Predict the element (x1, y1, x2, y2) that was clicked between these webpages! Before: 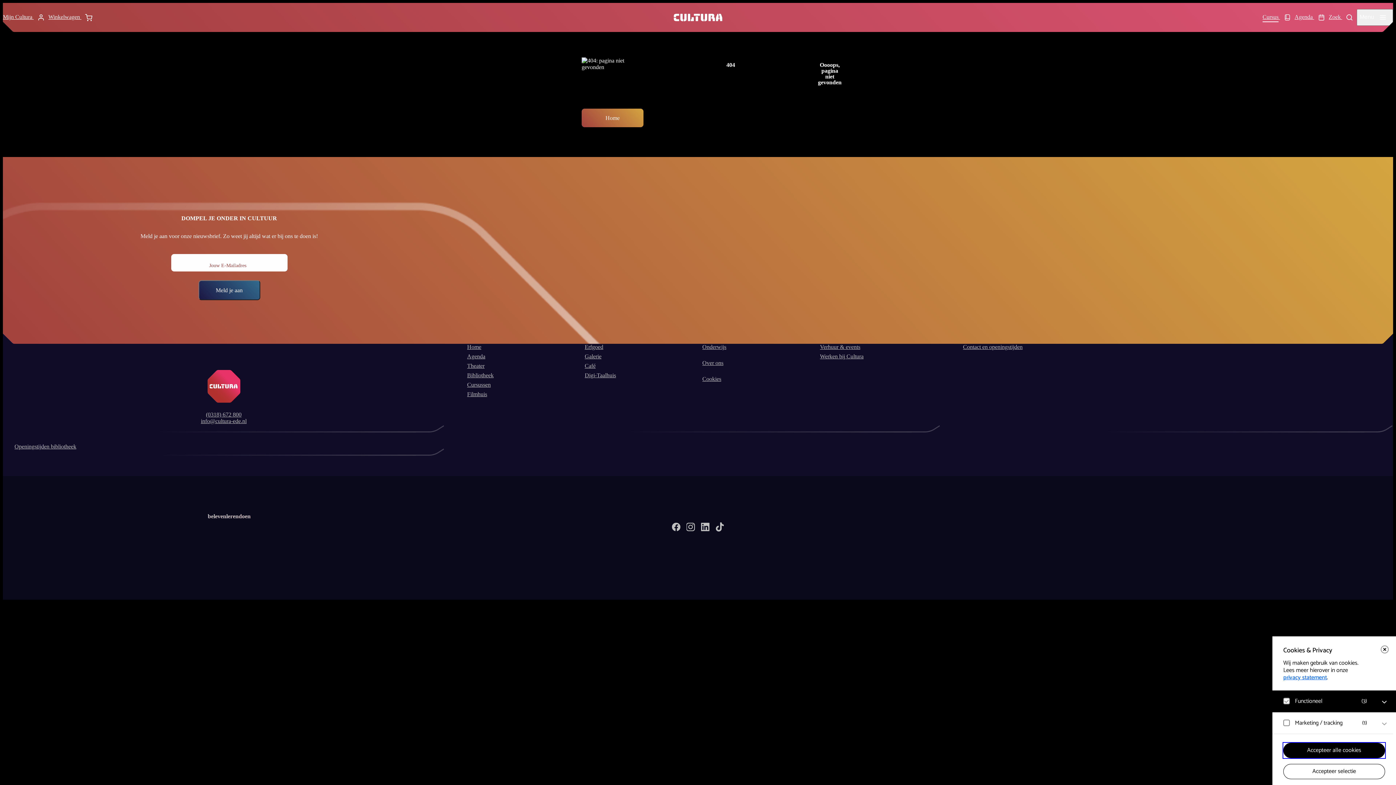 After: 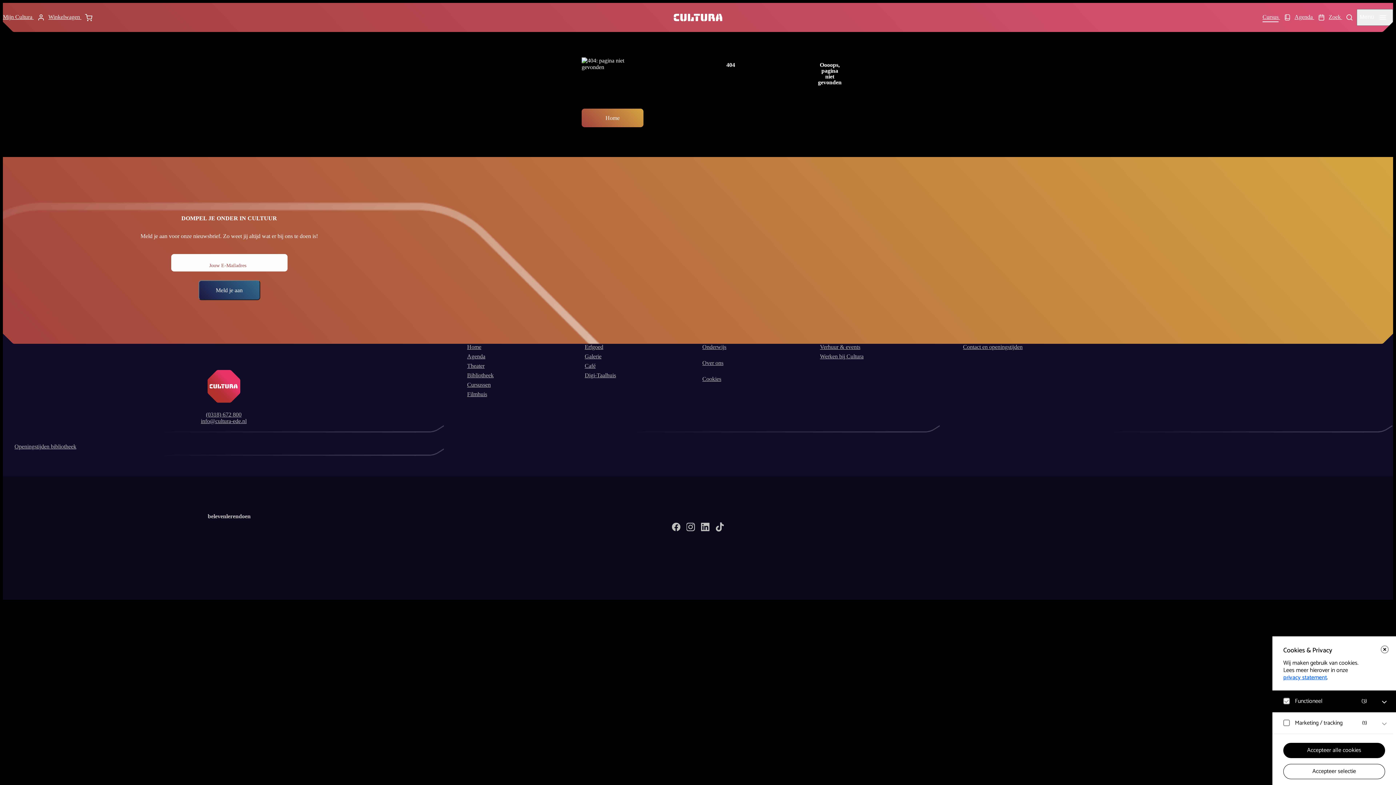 Action: bbox: (1283, 673, 1327, 682) label: privacy statement